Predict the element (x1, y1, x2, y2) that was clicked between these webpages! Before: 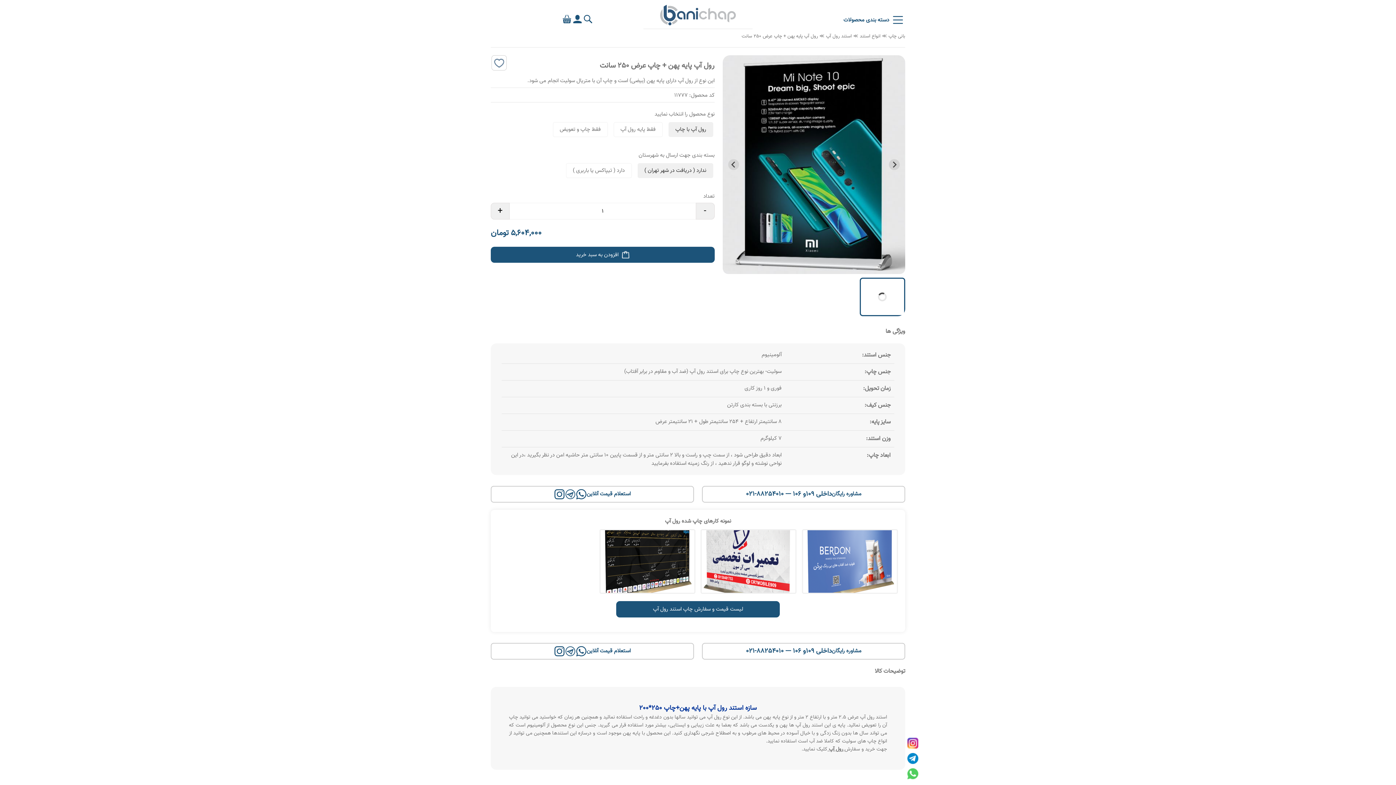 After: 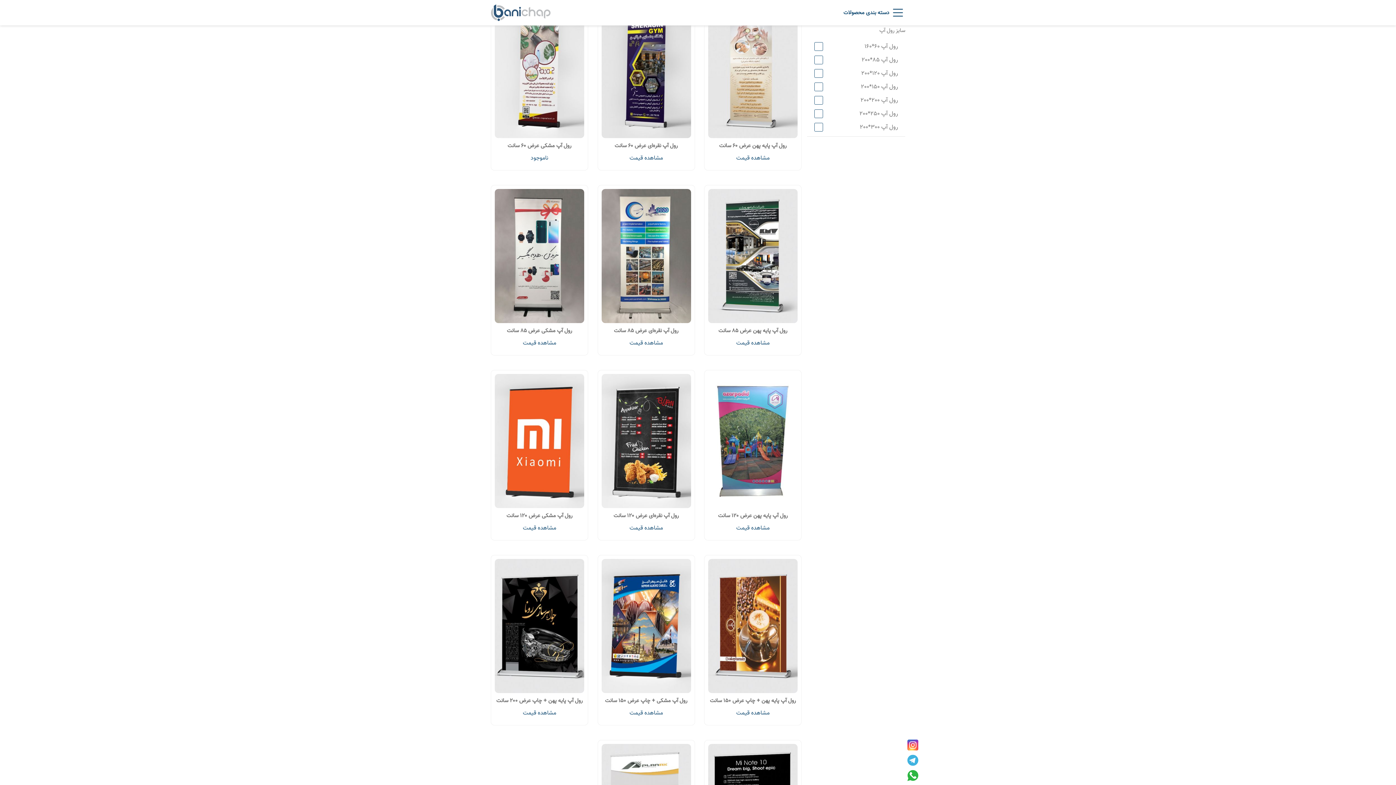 Action: label: استند رول آپ bbox: (826, 32, 852, 40)